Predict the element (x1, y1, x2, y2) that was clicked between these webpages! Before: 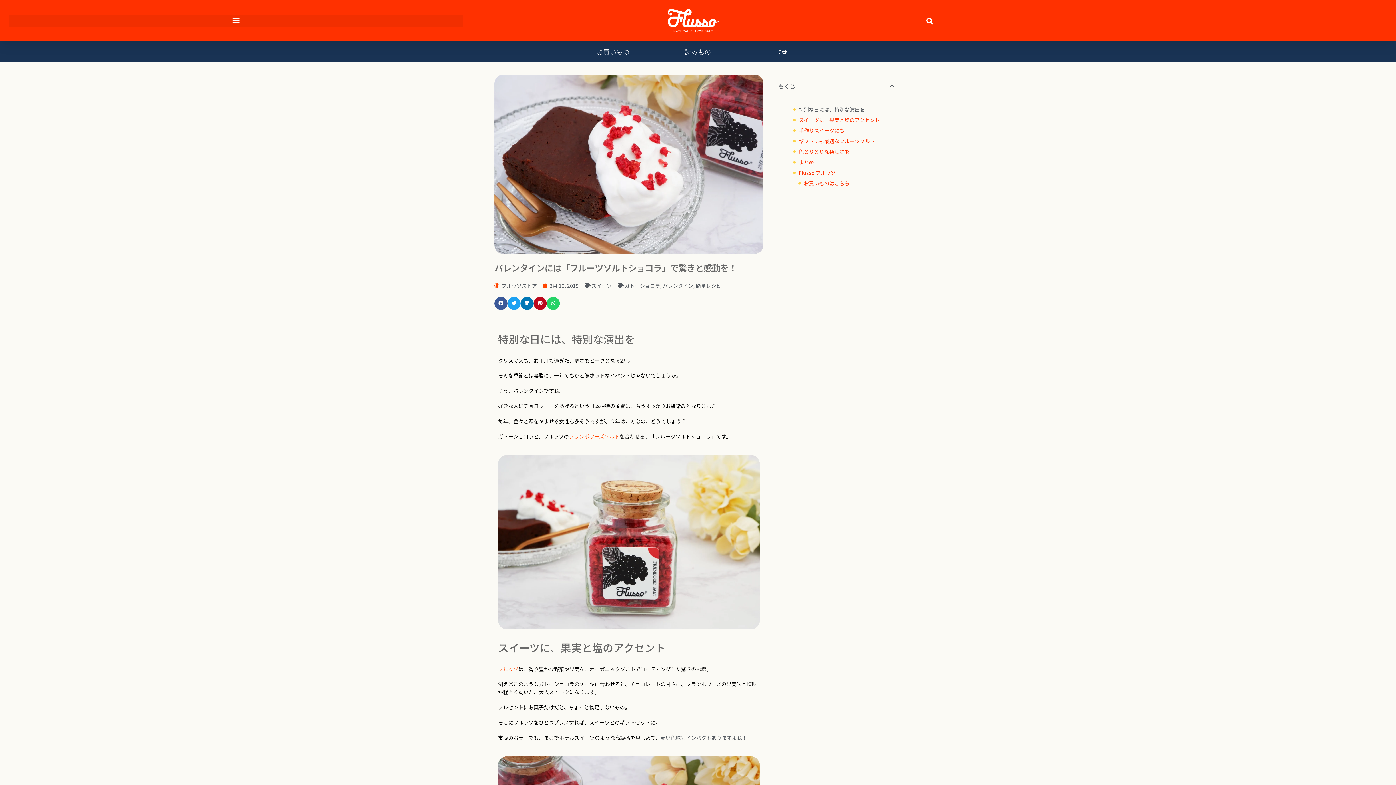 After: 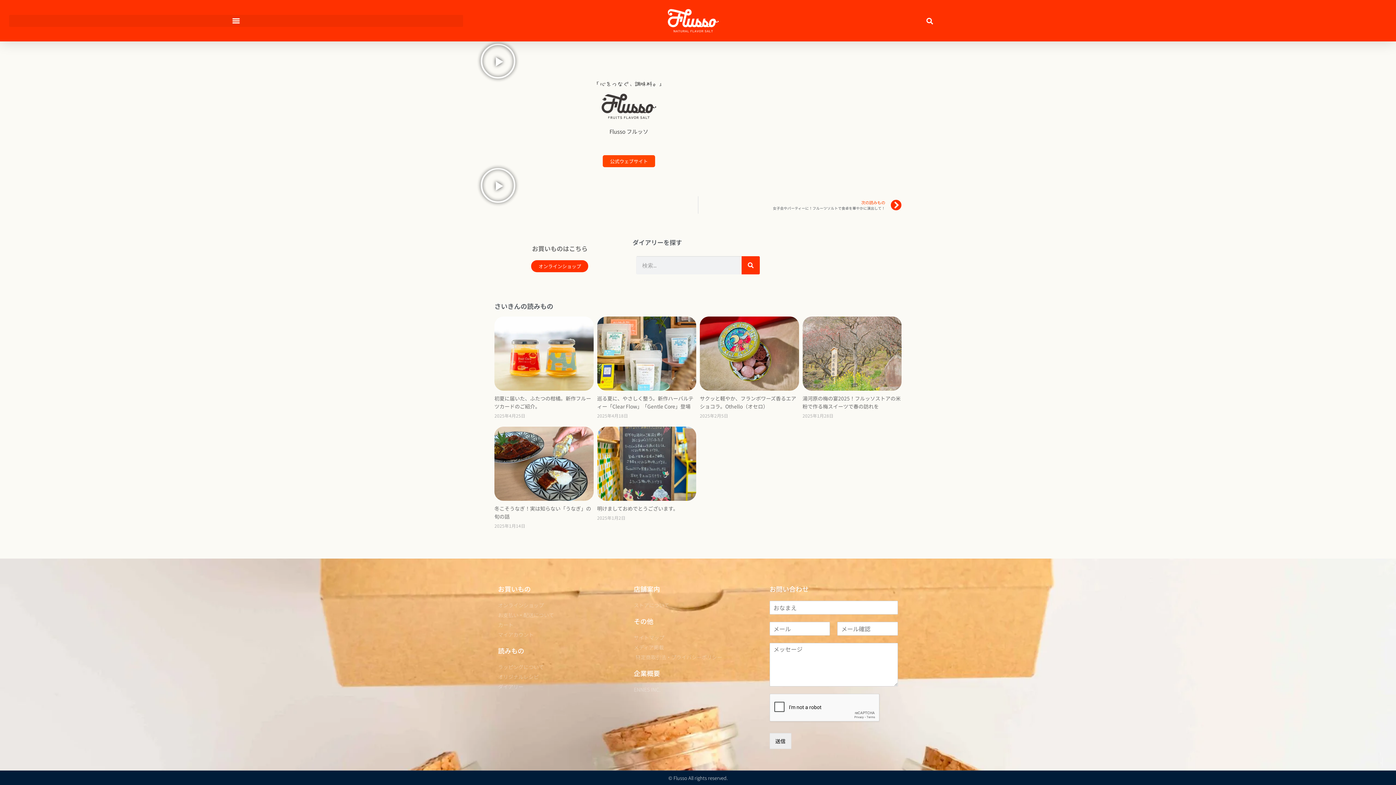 Action: label: Flusso フルッソ bbox: (798, 168, 835, 176)